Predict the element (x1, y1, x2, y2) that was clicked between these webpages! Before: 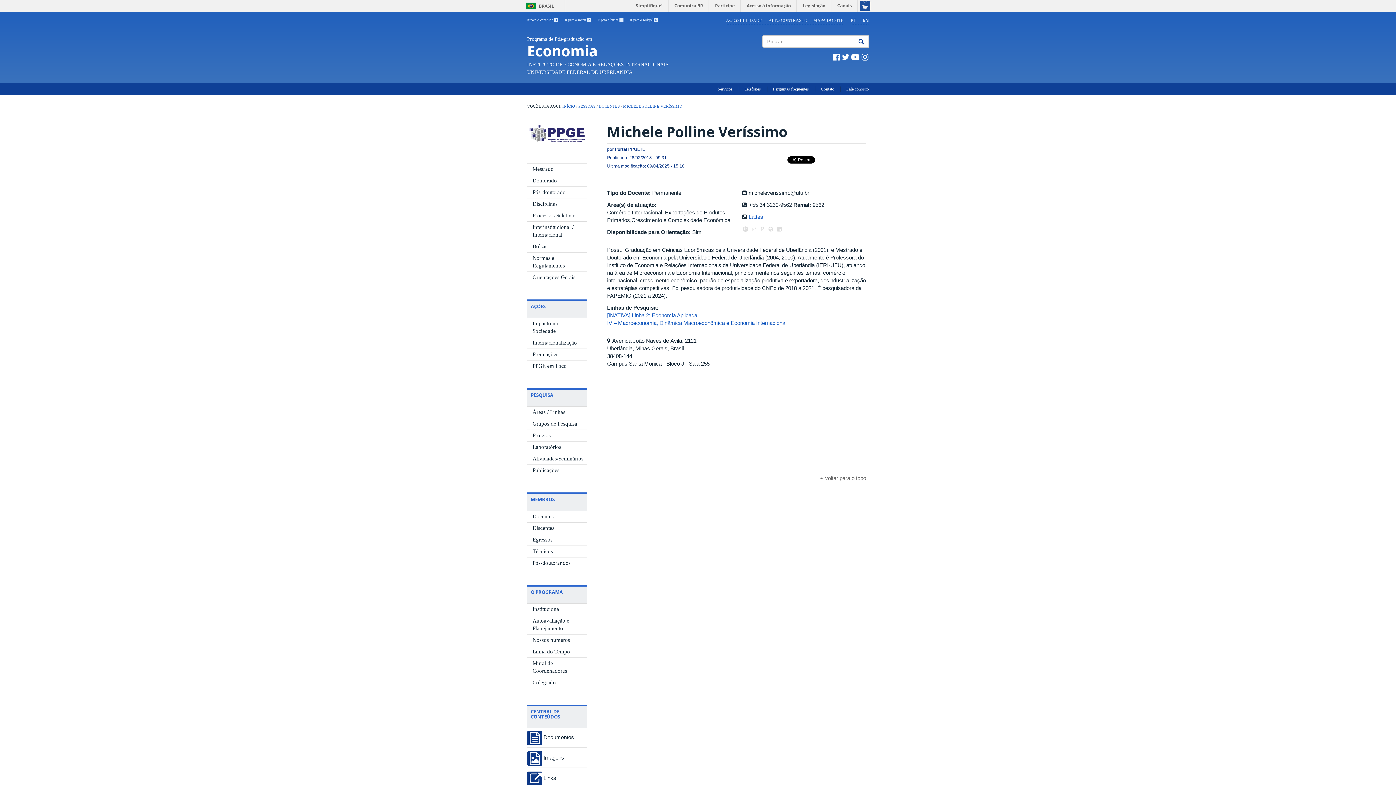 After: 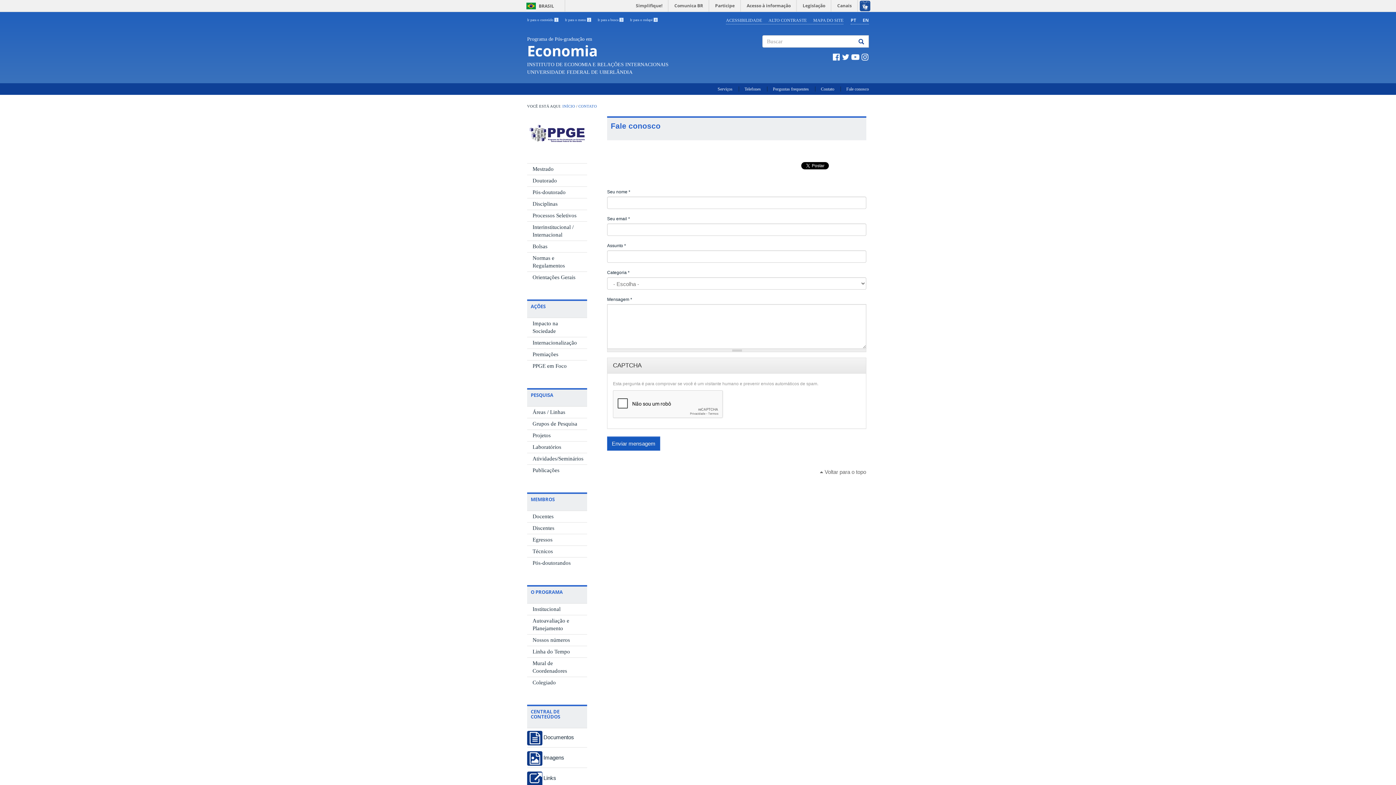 Action: bbox: (846, 86, 869, 91) label: Fale conosco